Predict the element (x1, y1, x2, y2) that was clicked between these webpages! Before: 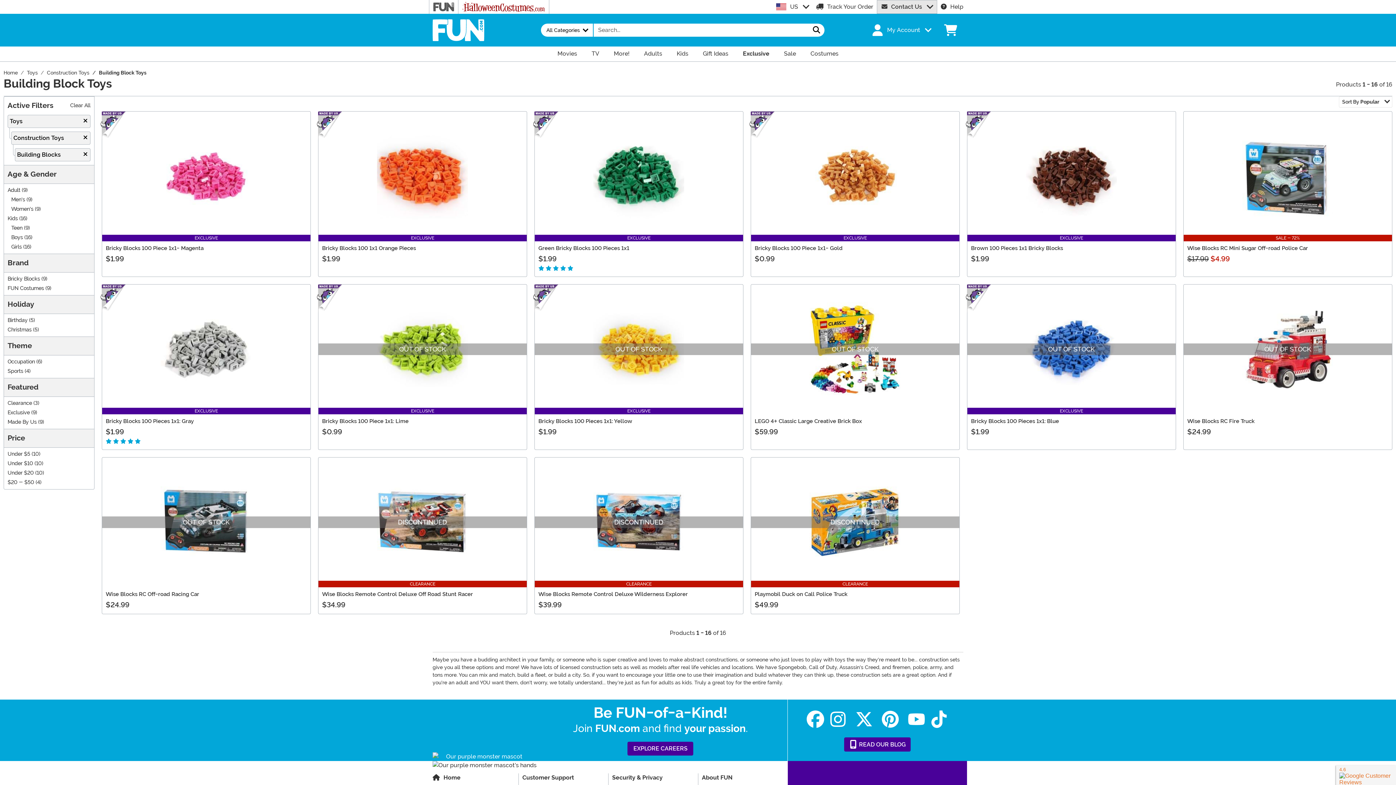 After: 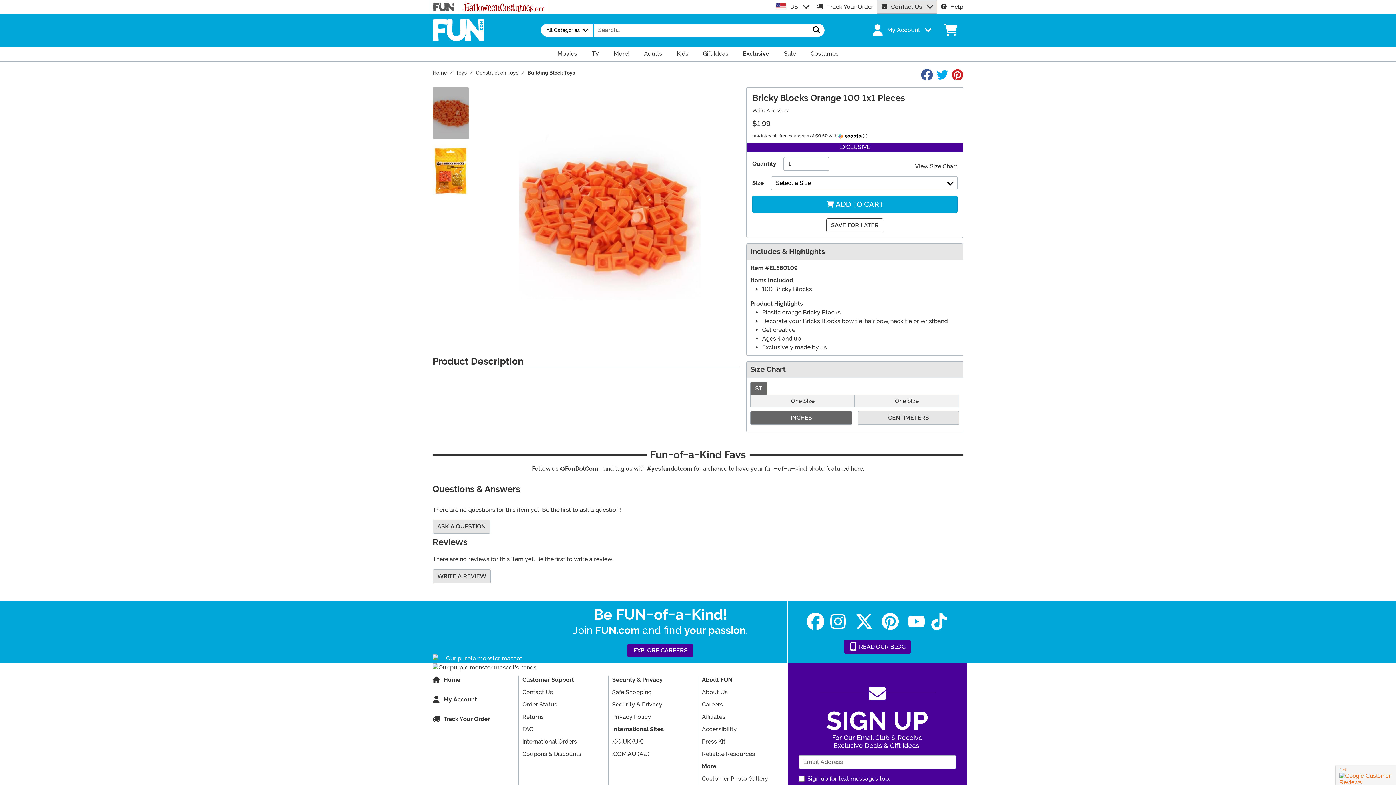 Action: bbox: (322, 244, 415, 251) label: Bricky Blocks 100 1x1 Orange Pieces